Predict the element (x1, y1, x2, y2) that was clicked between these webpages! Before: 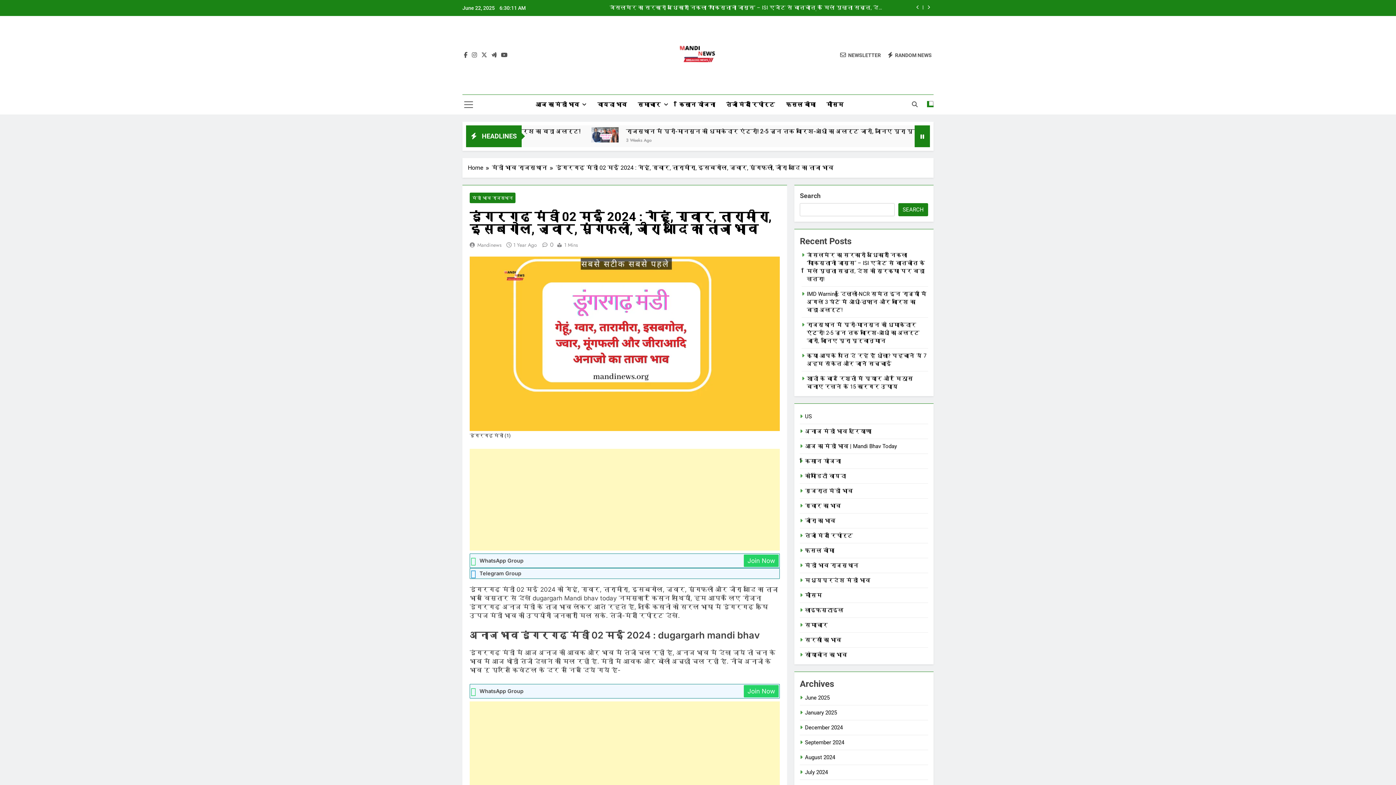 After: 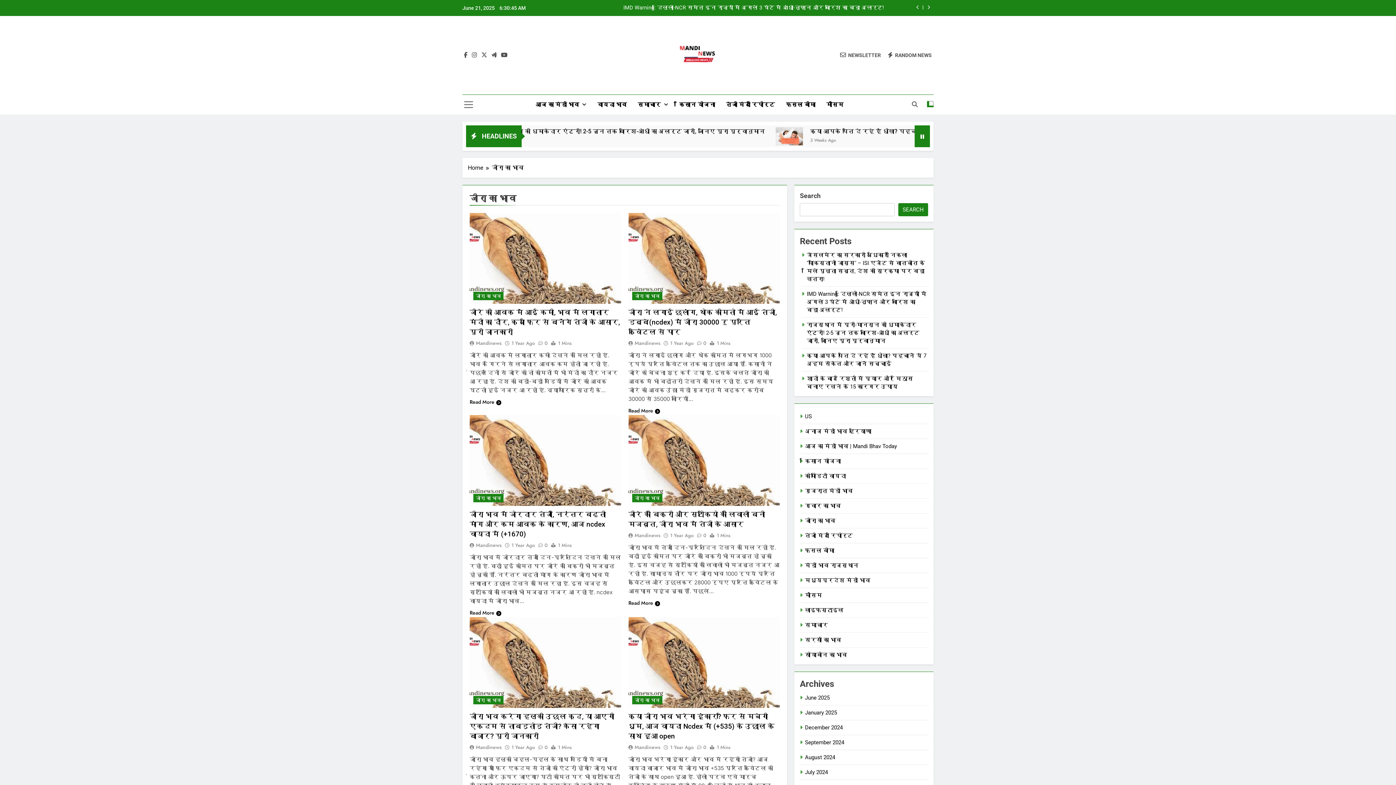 Action: label: जीरा का भाव bbox: (805, 517, 835, 524)